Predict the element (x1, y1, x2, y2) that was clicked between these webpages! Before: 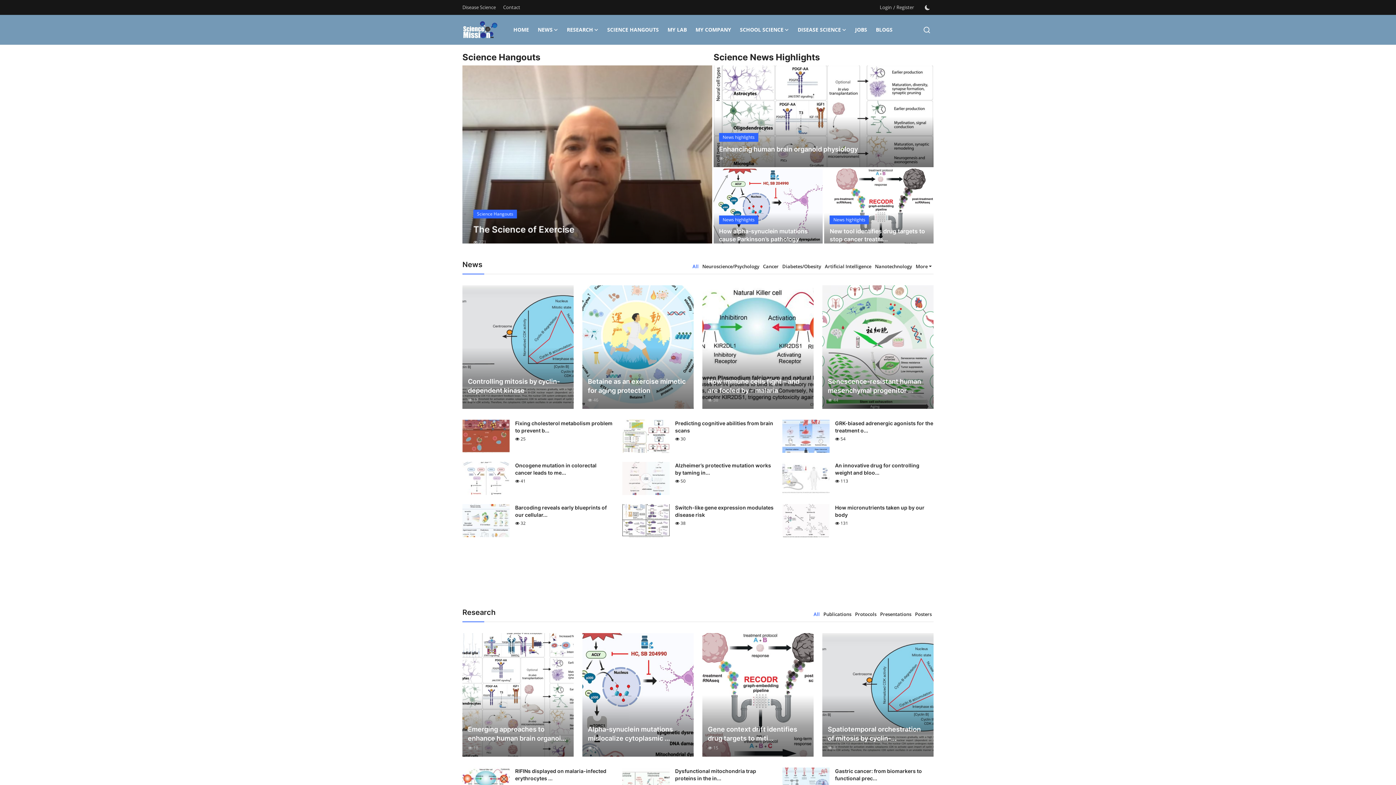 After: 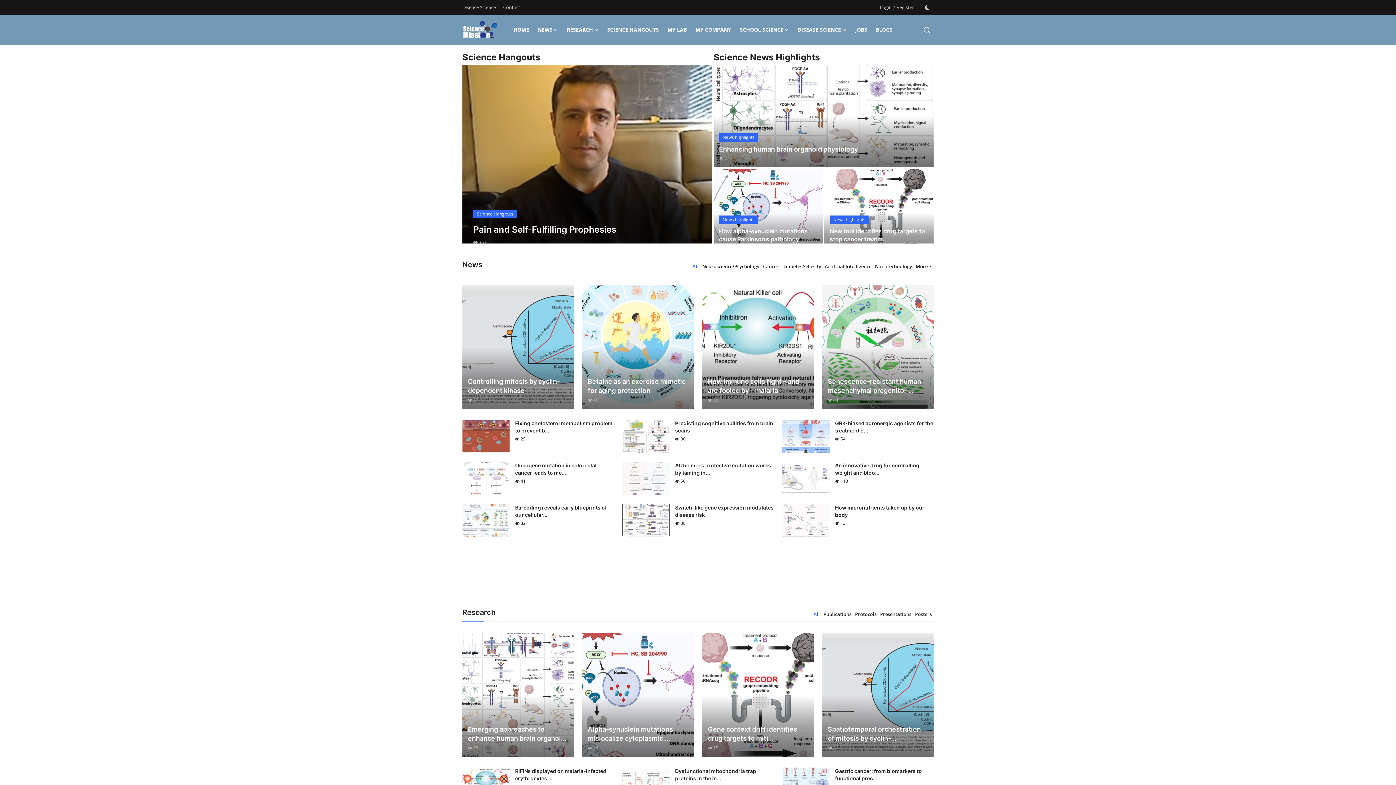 Action: bbox: (812, 610, 821, 618) label: All